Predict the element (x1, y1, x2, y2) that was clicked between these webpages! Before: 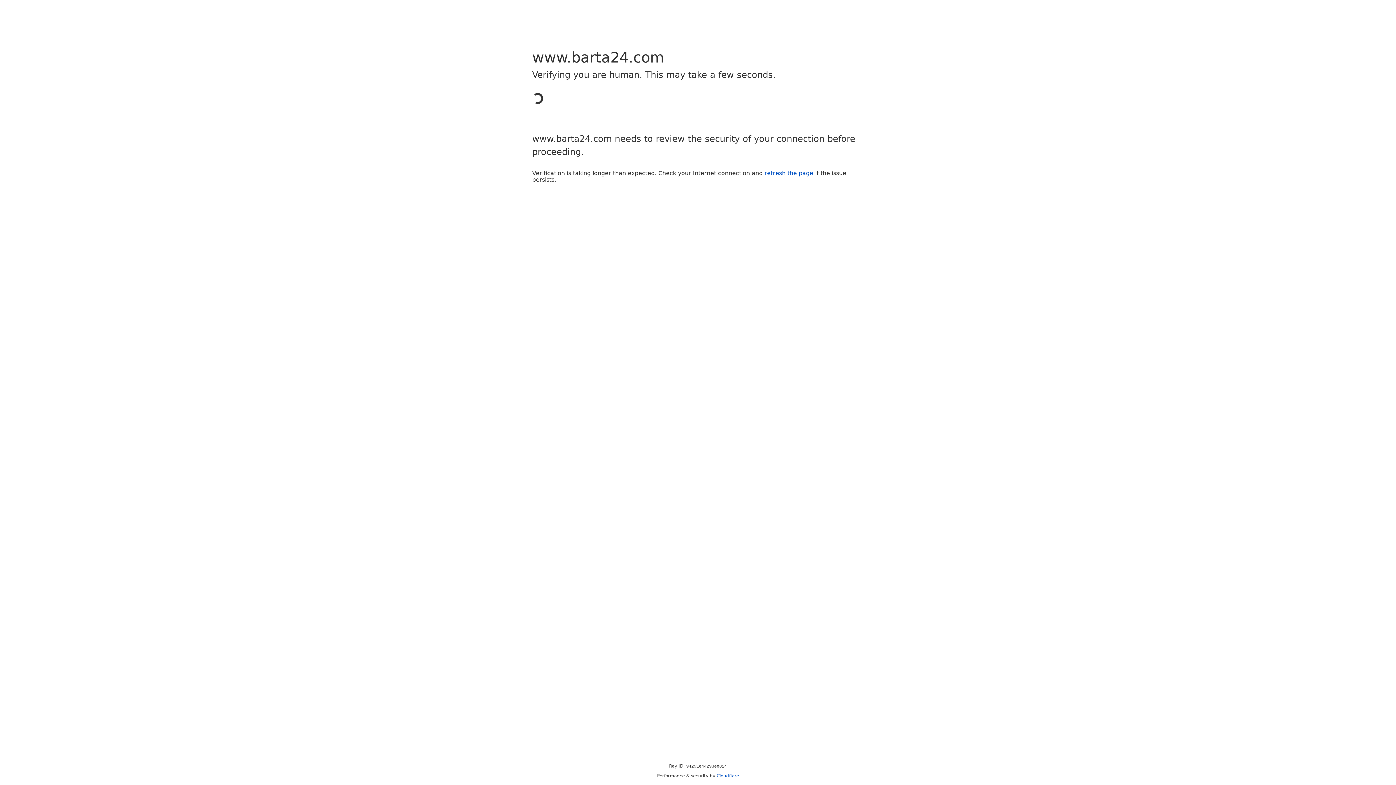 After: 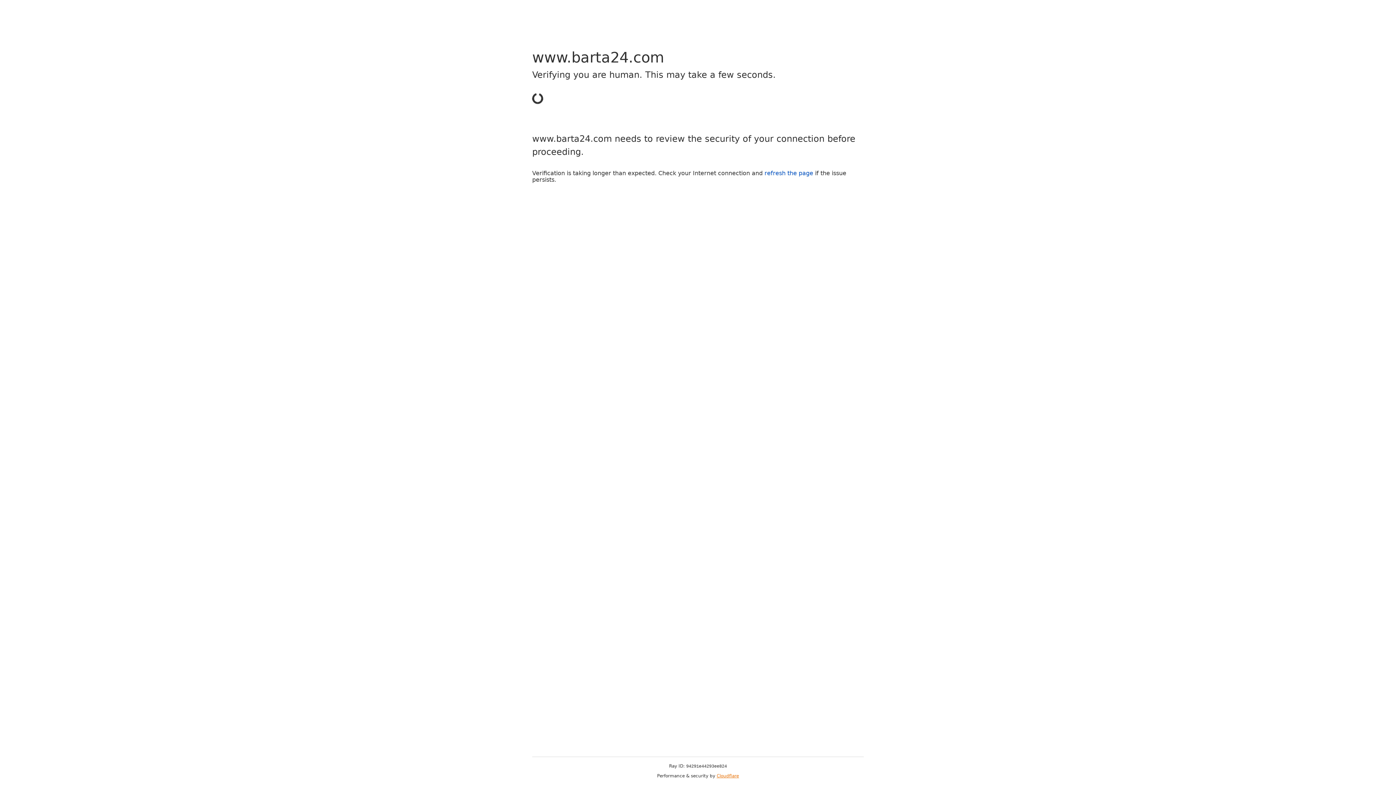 Action: label: Cloudflare bbox: (716, 773, 739, 778)